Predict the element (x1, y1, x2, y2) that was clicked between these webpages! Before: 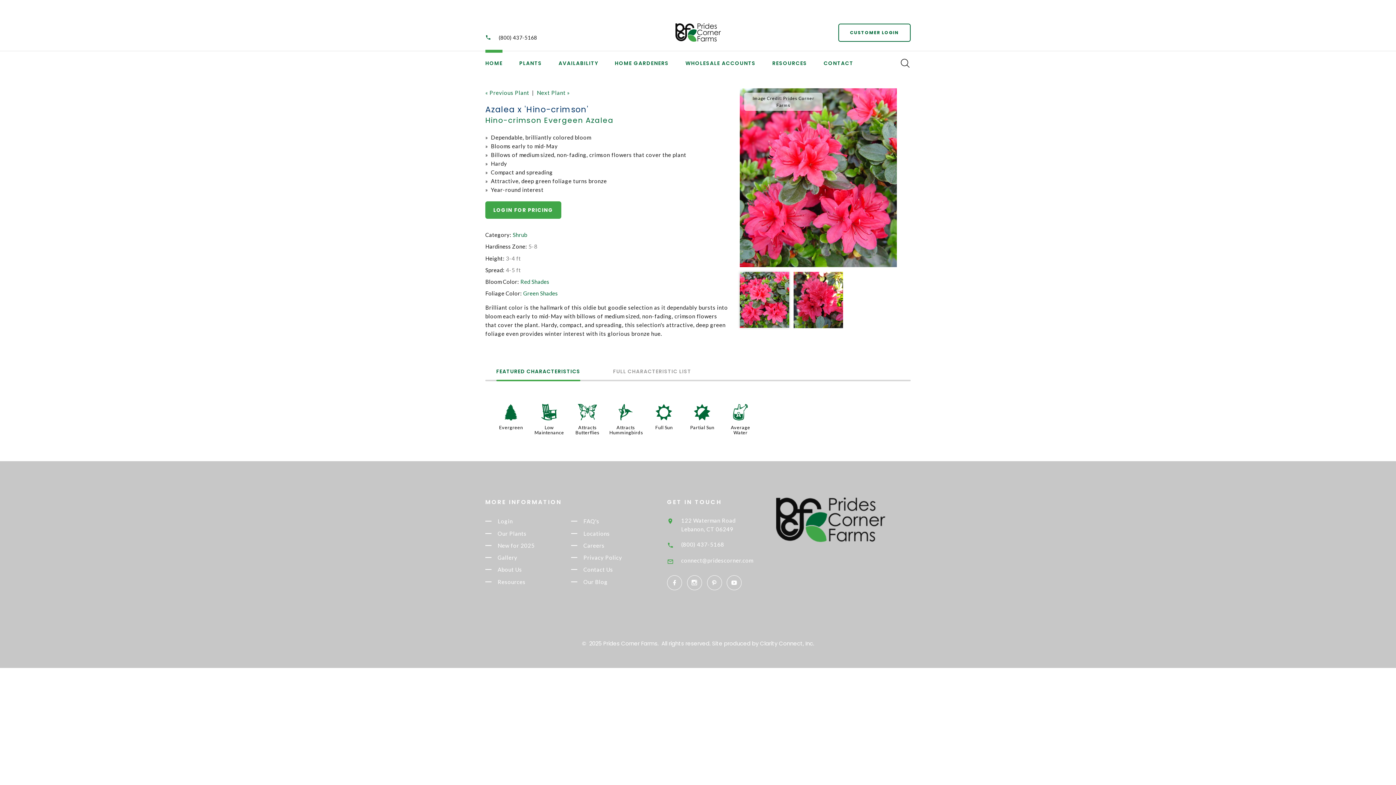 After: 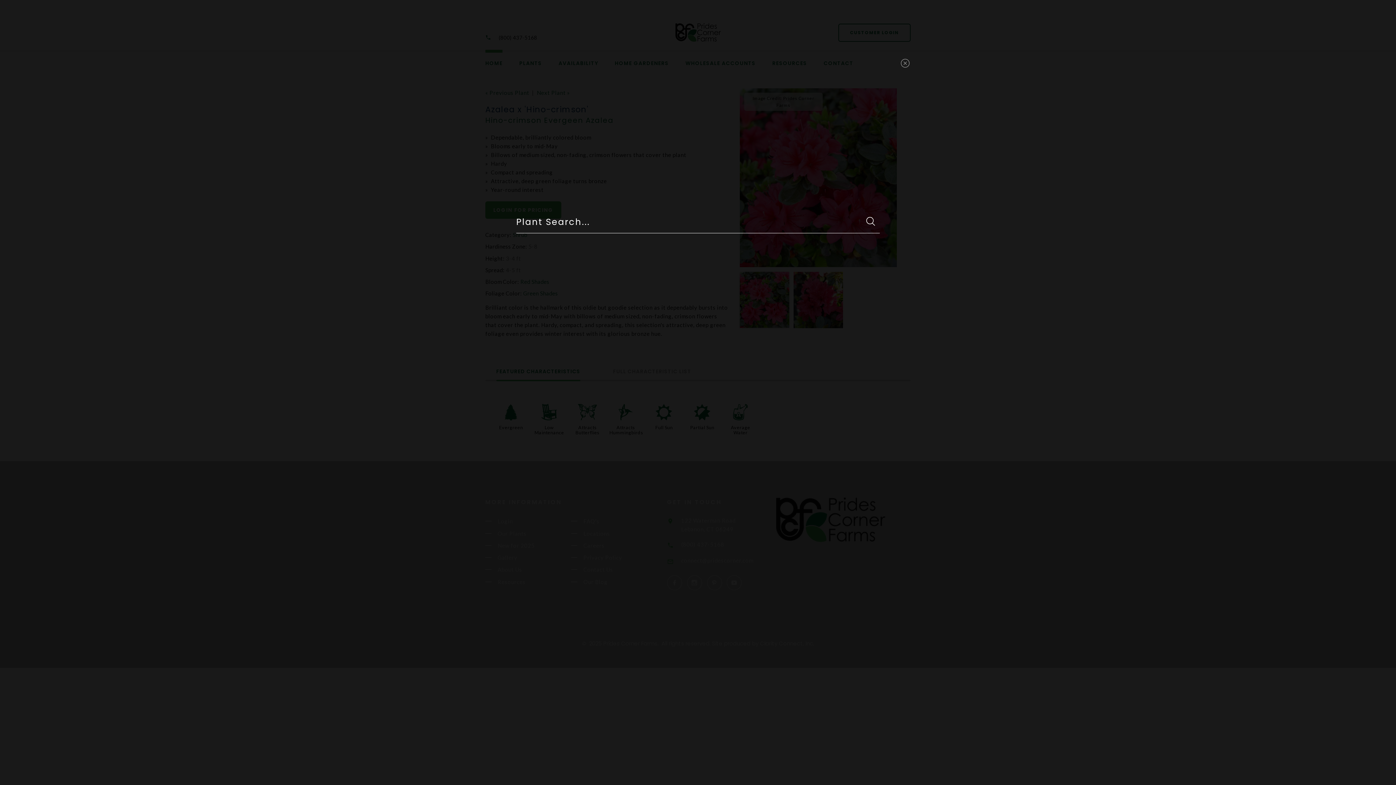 Action: bbox: (900, 57, 910, 68)